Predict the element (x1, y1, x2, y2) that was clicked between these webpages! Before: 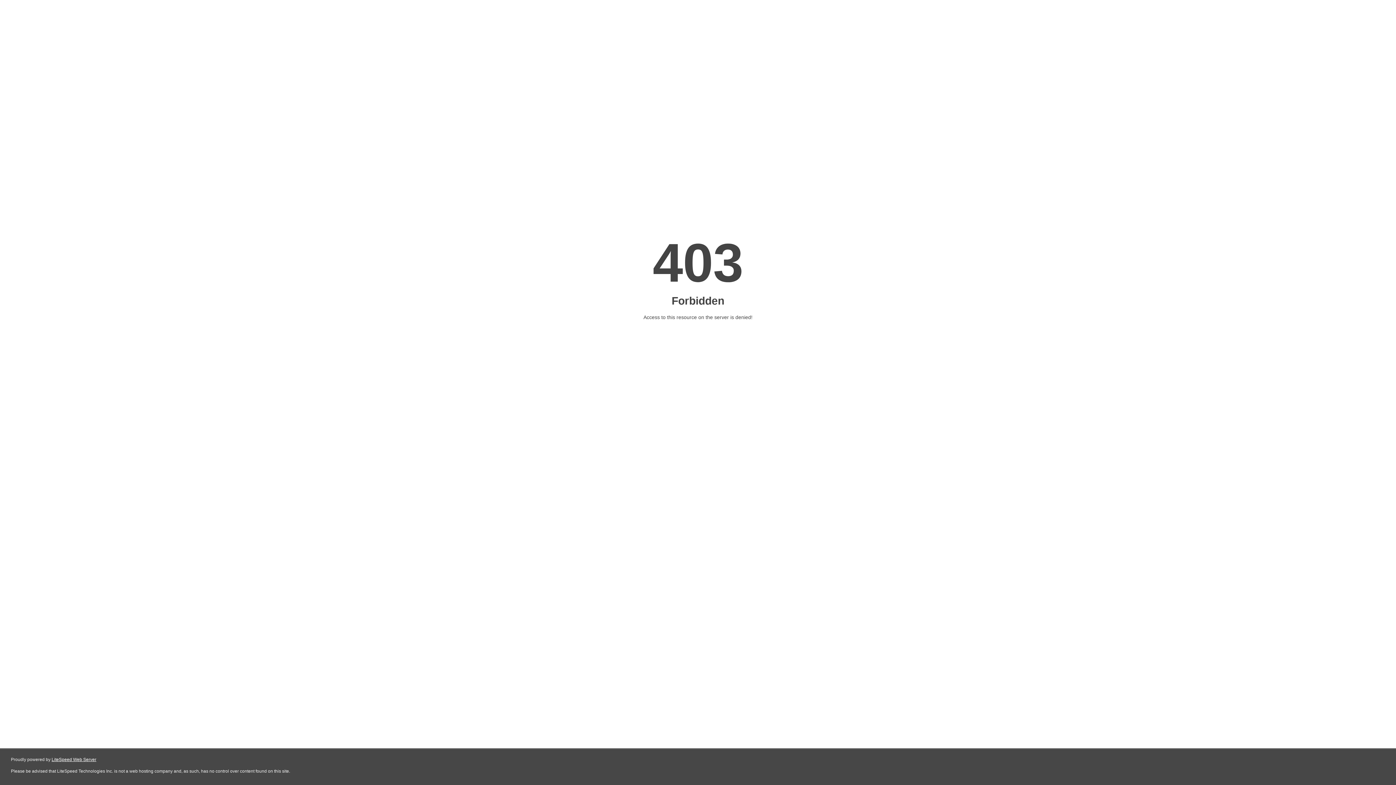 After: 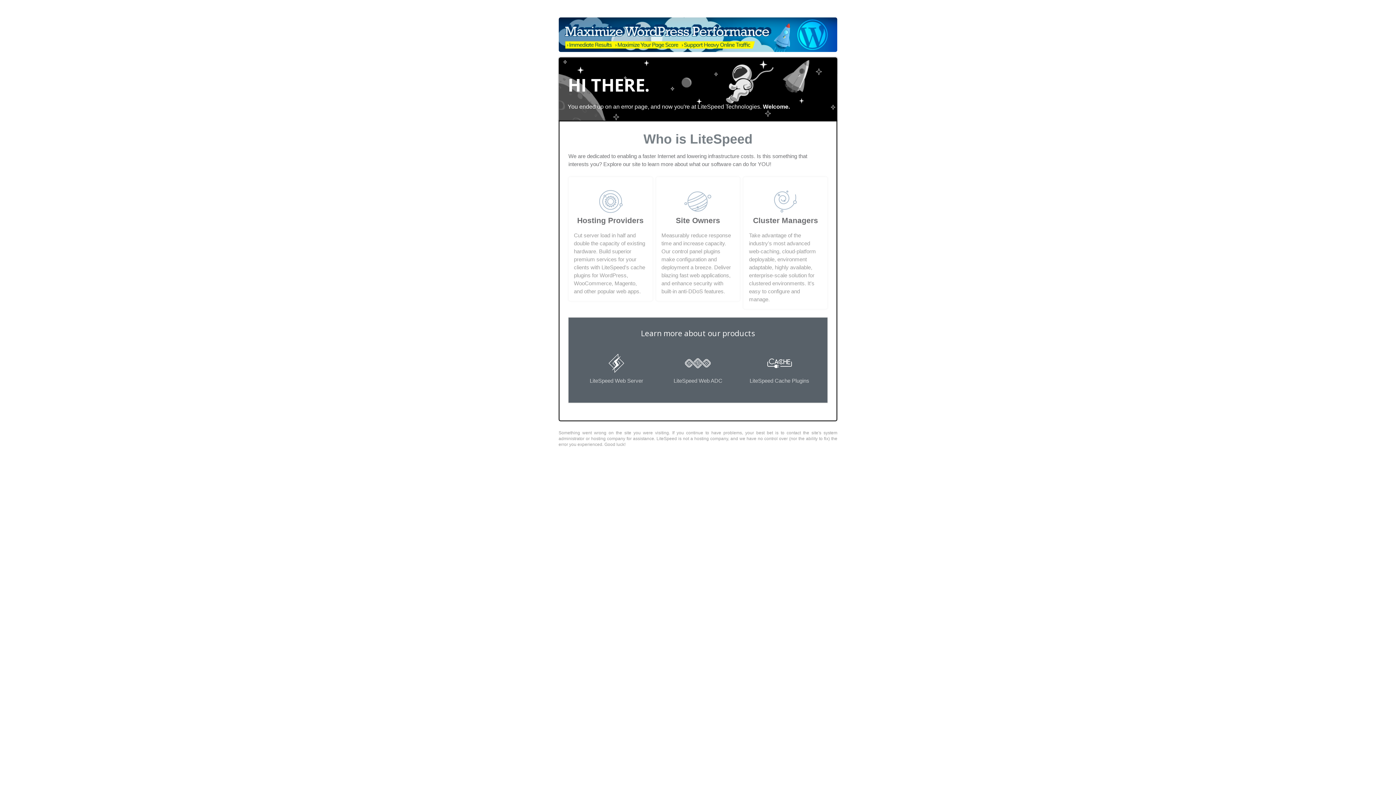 Action: label: LiteSpeed Web Server bbox: (51, 757, 96, 762)